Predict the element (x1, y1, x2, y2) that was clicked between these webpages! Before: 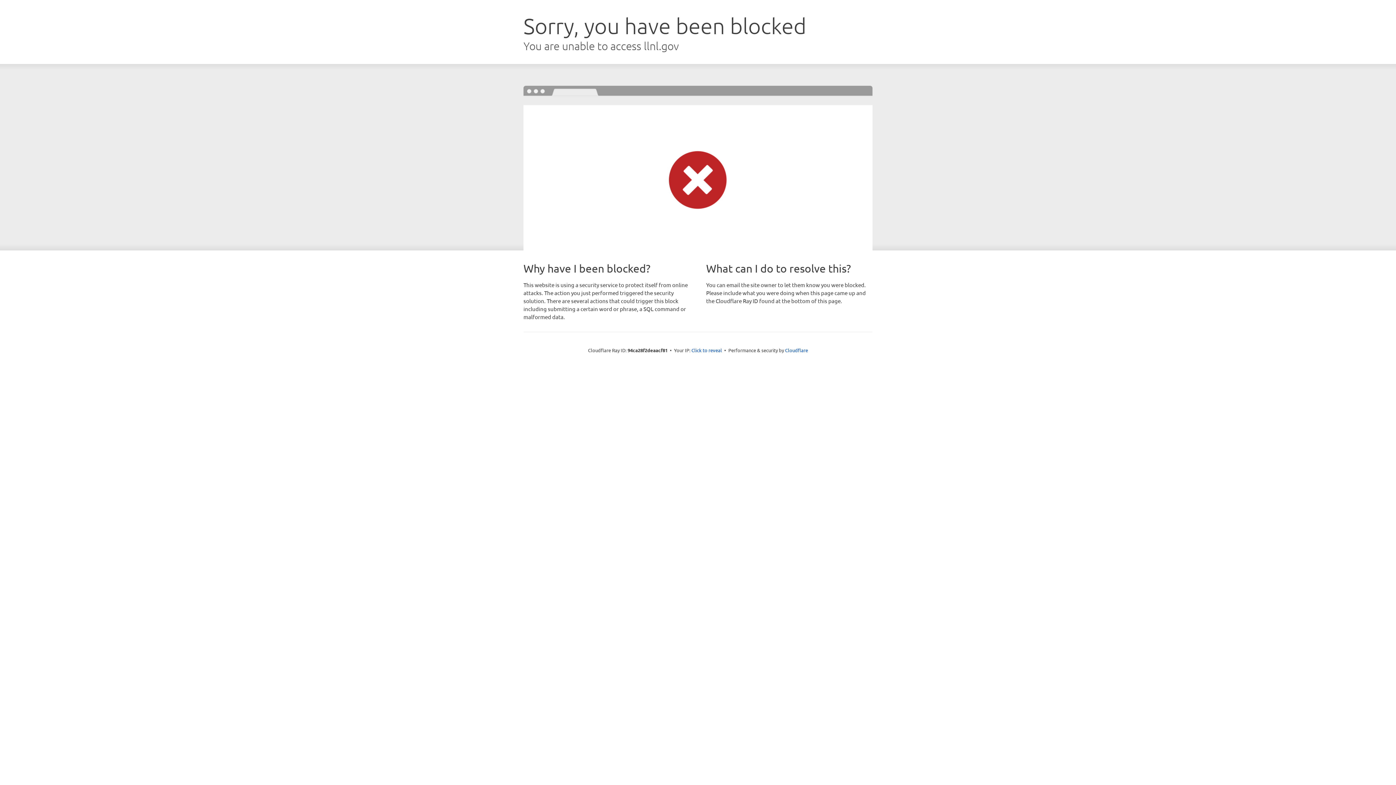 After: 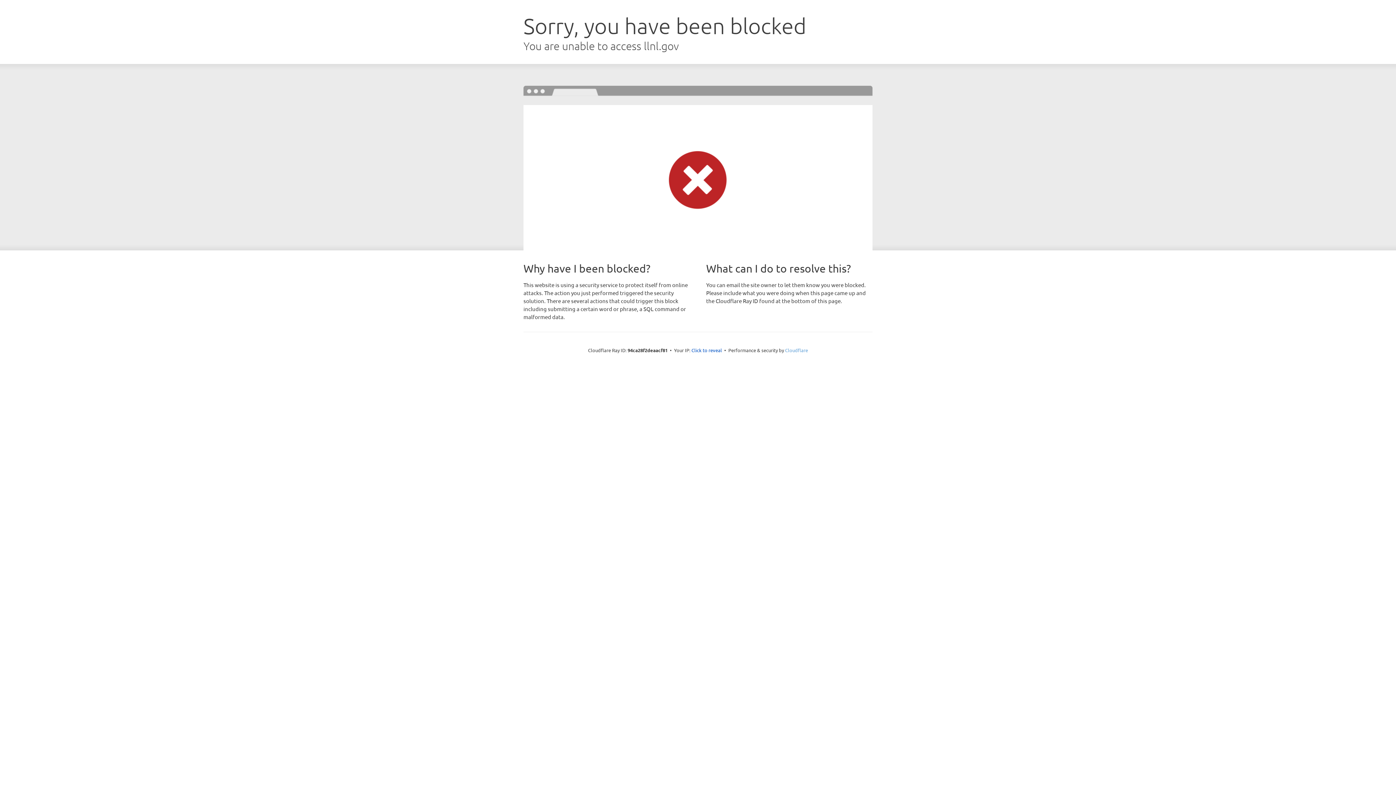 Action: label: Cloudflare bbox: (785, 347, 808, 353)